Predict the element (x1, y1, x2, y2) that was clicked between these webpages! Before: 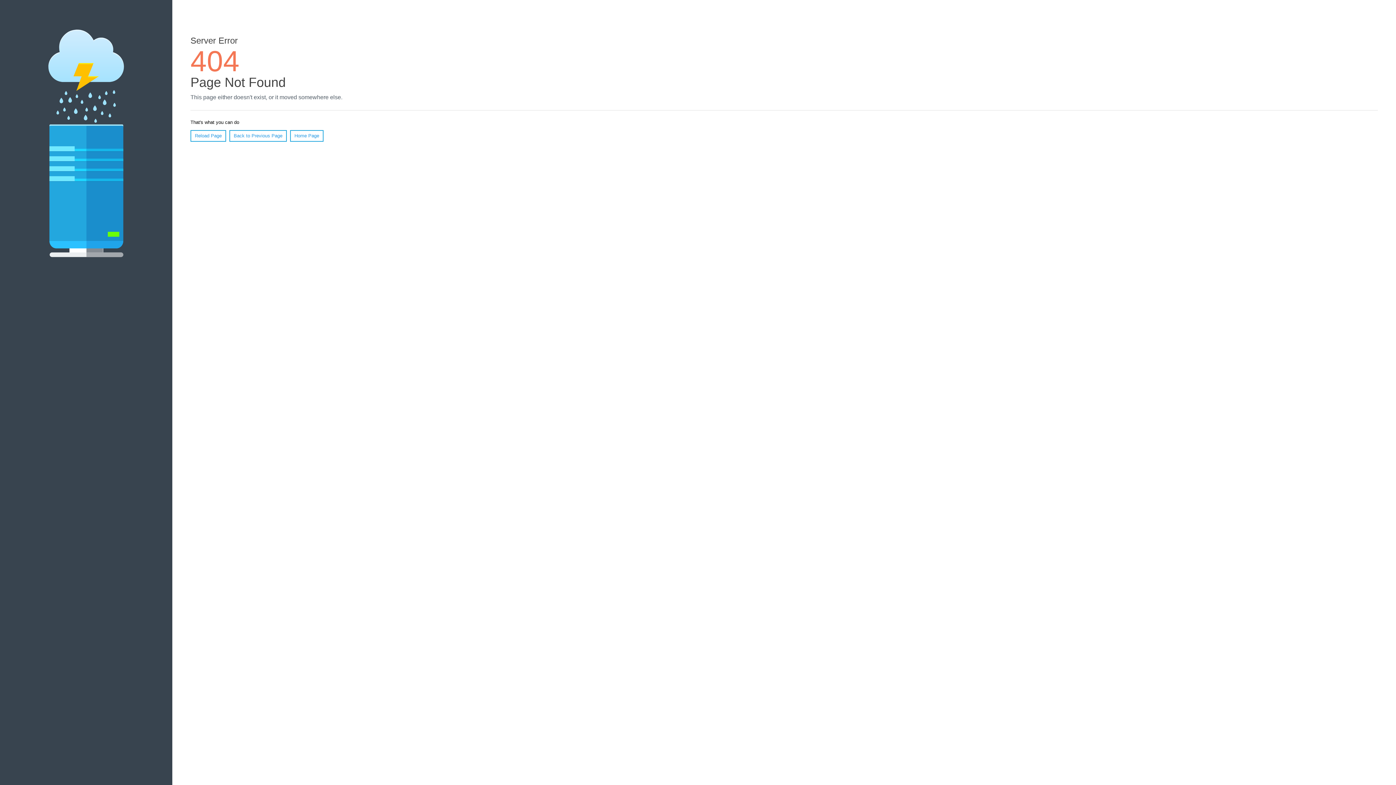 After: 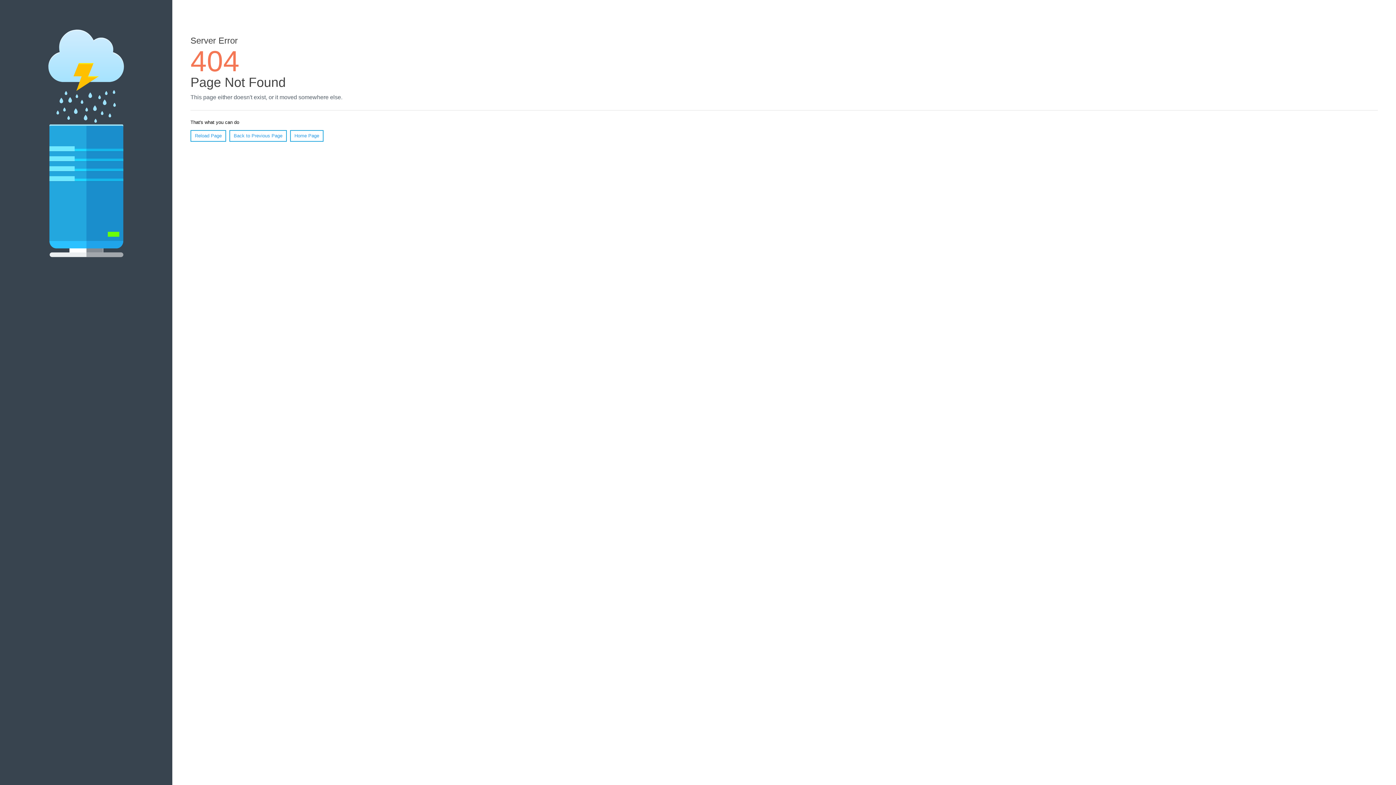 Action: bbox: (190, 130, 226, 141) label: Reload Page